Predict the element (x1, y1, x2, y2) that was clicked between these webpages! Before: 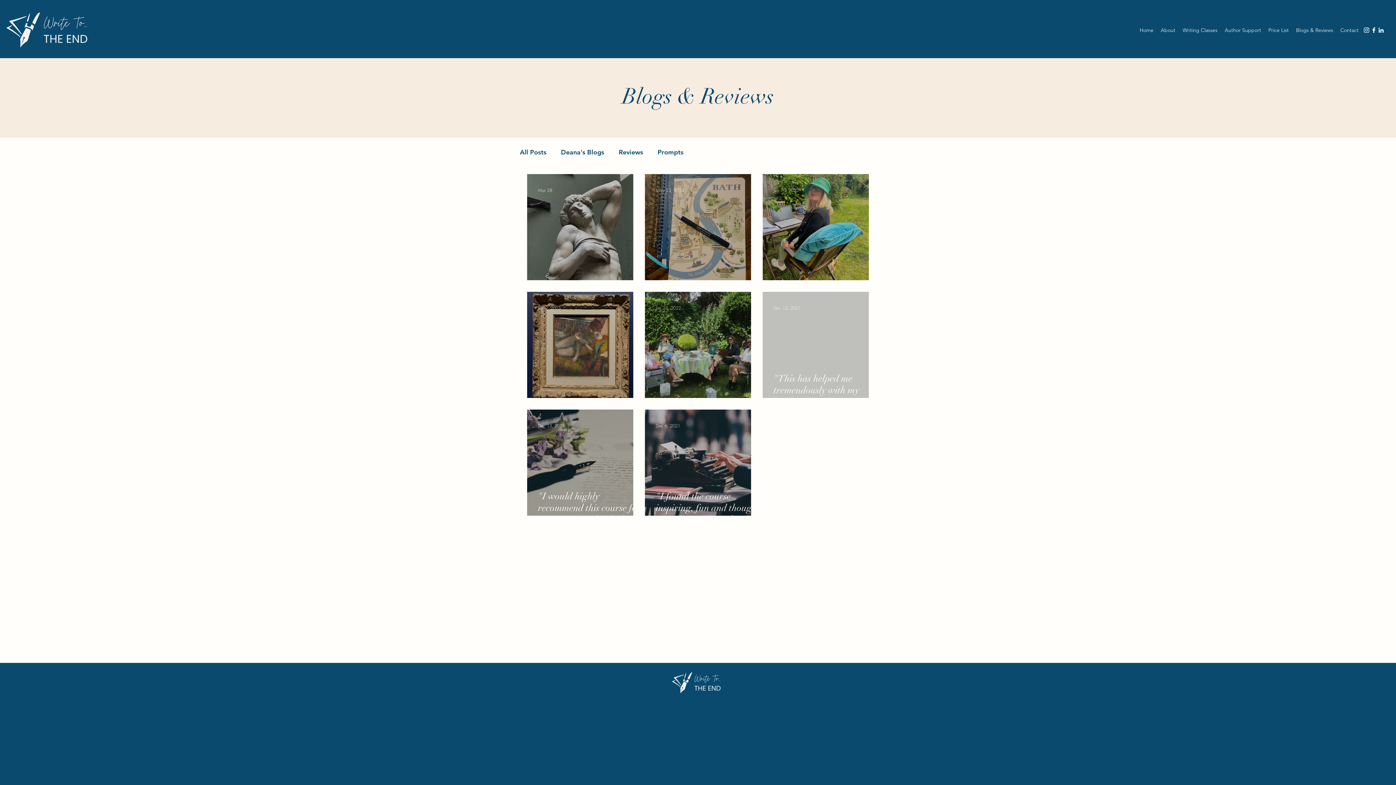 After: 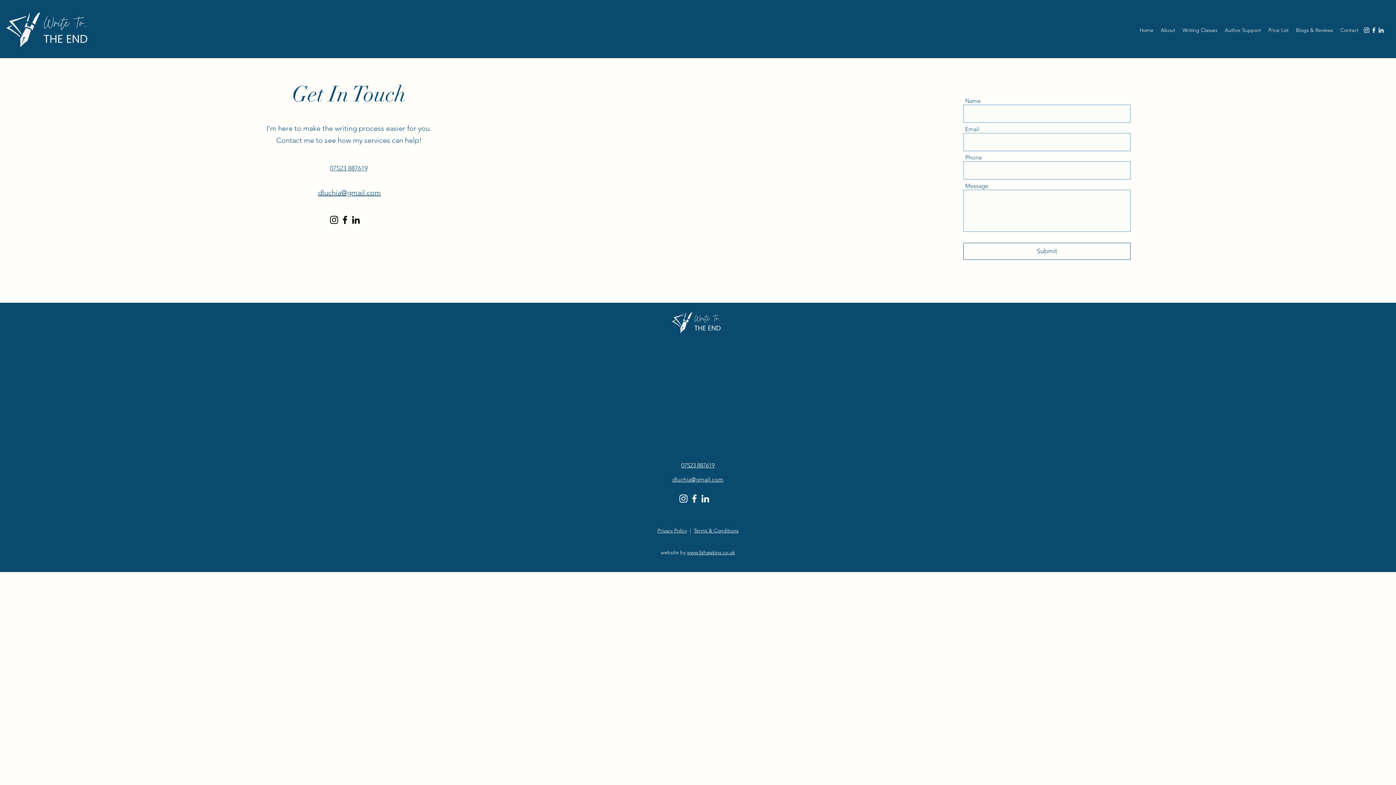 Action: bbox: (1337, 24, 1362, 35) label: Contact